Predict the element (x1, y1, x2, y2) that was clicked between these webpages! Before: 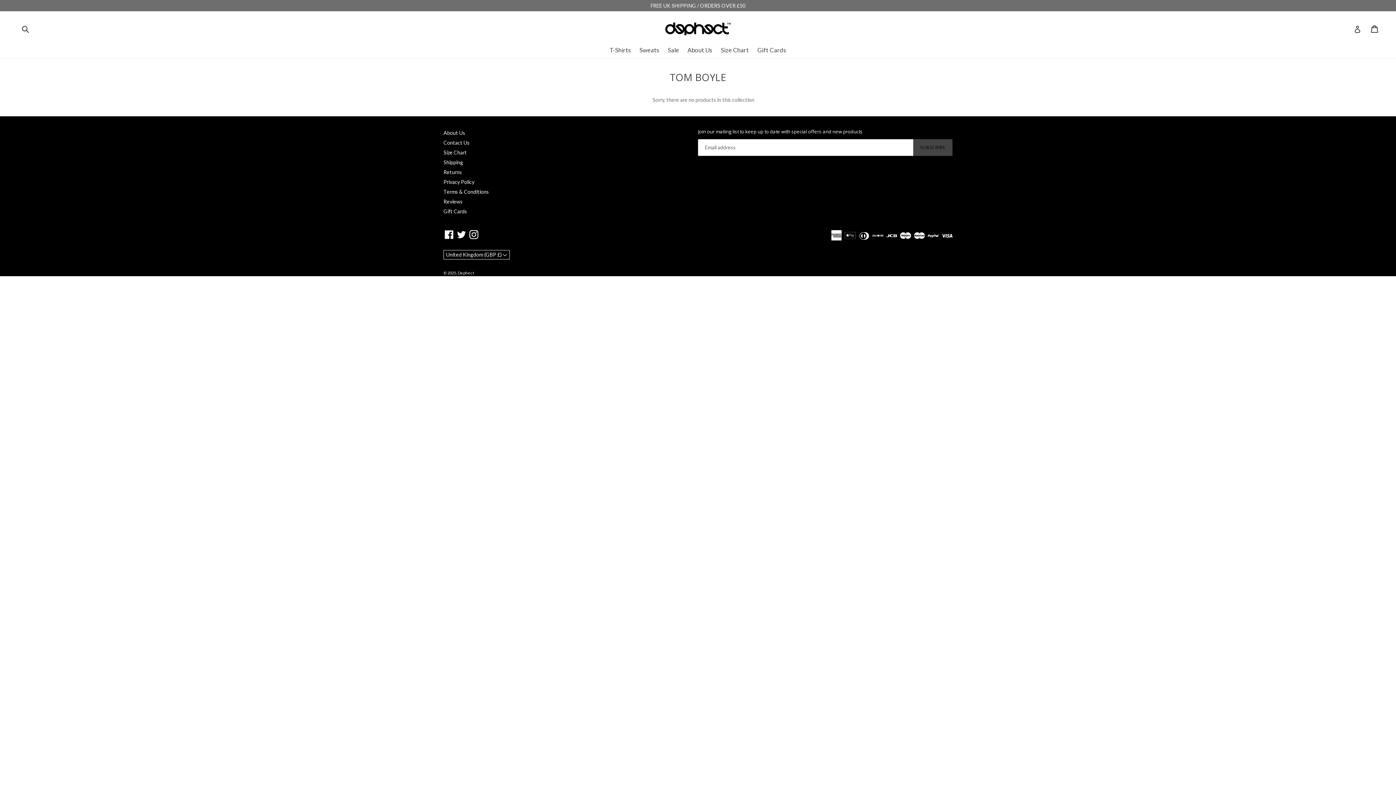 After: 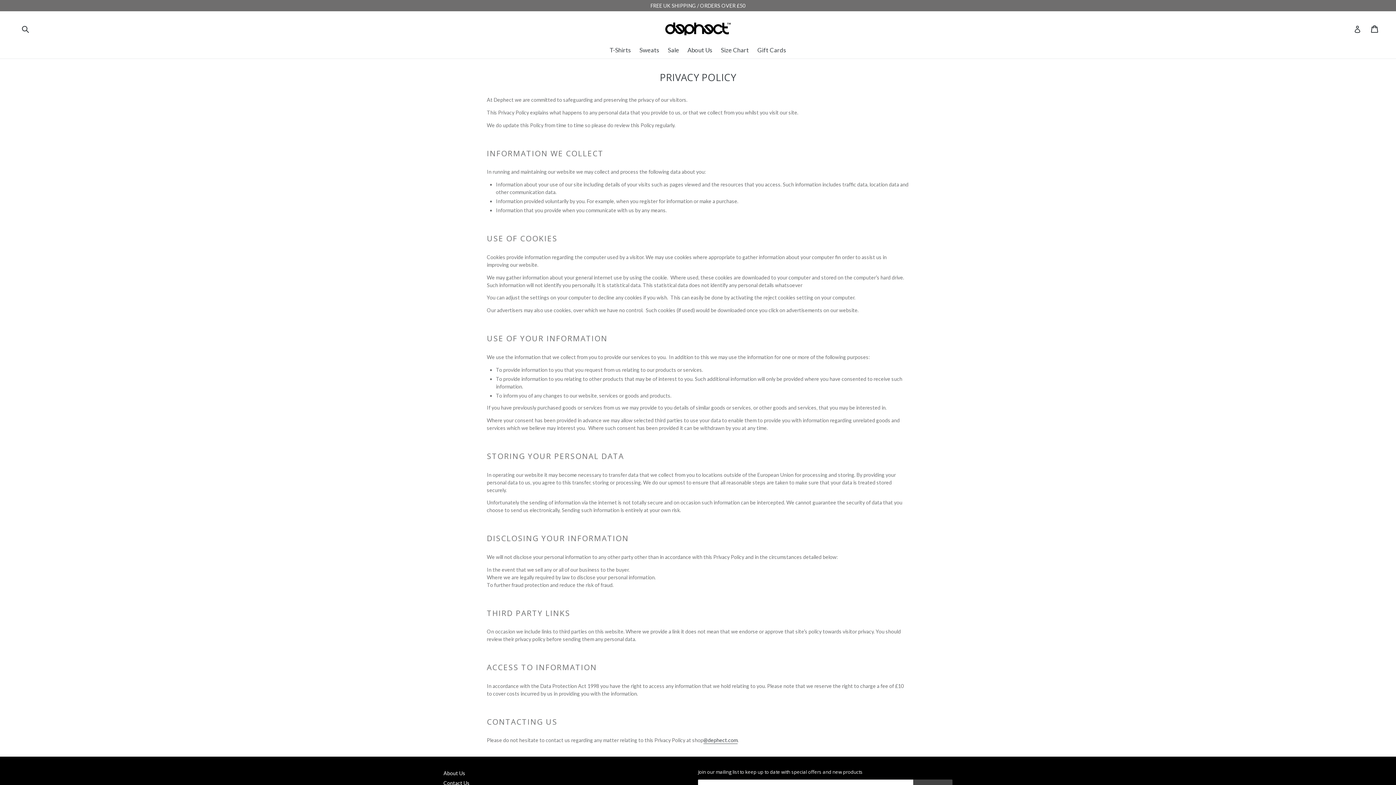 Action: bbox: (443, 178, 474, 185) label: Privacy Policy